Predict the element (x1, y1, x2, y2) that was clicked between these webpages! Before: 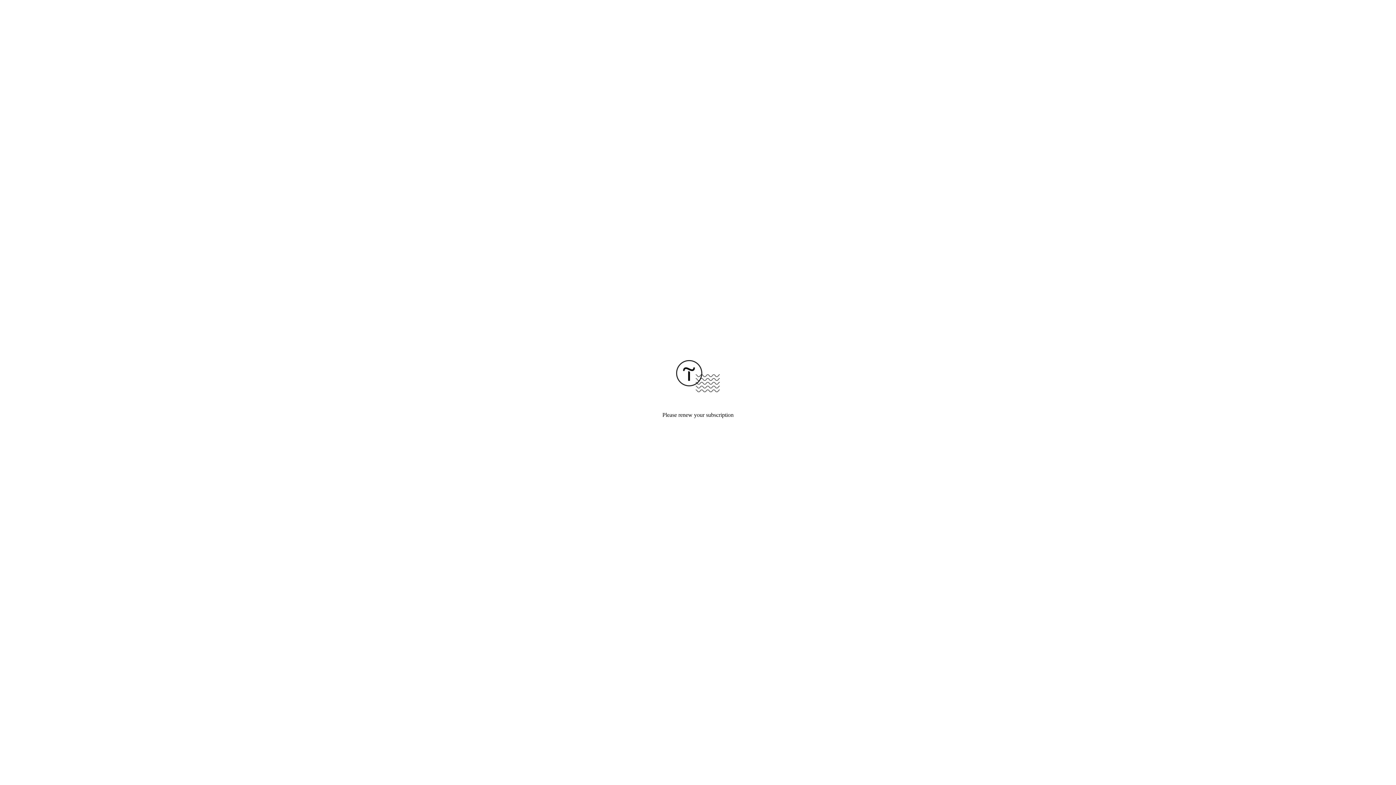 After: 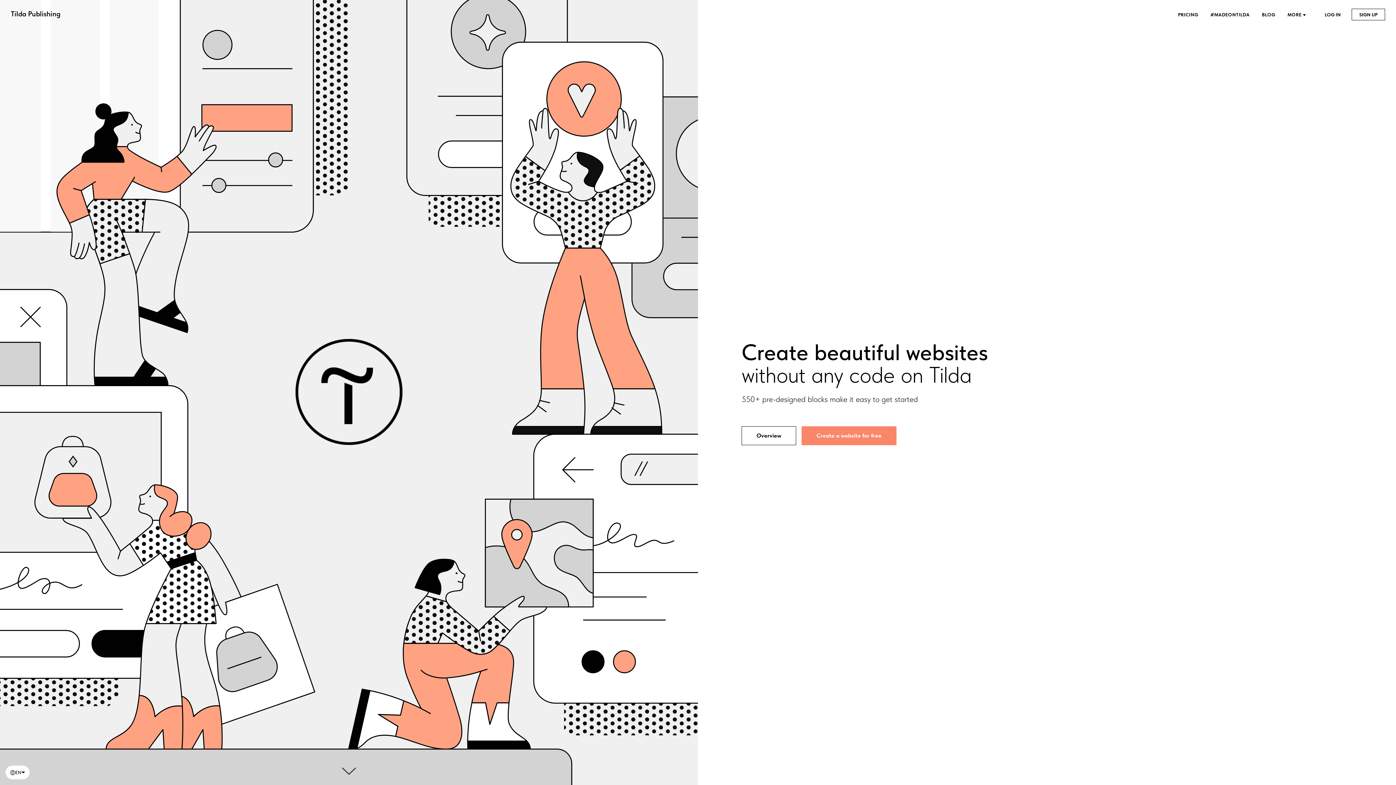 Action: bbox: (676, 387, 720, 393)